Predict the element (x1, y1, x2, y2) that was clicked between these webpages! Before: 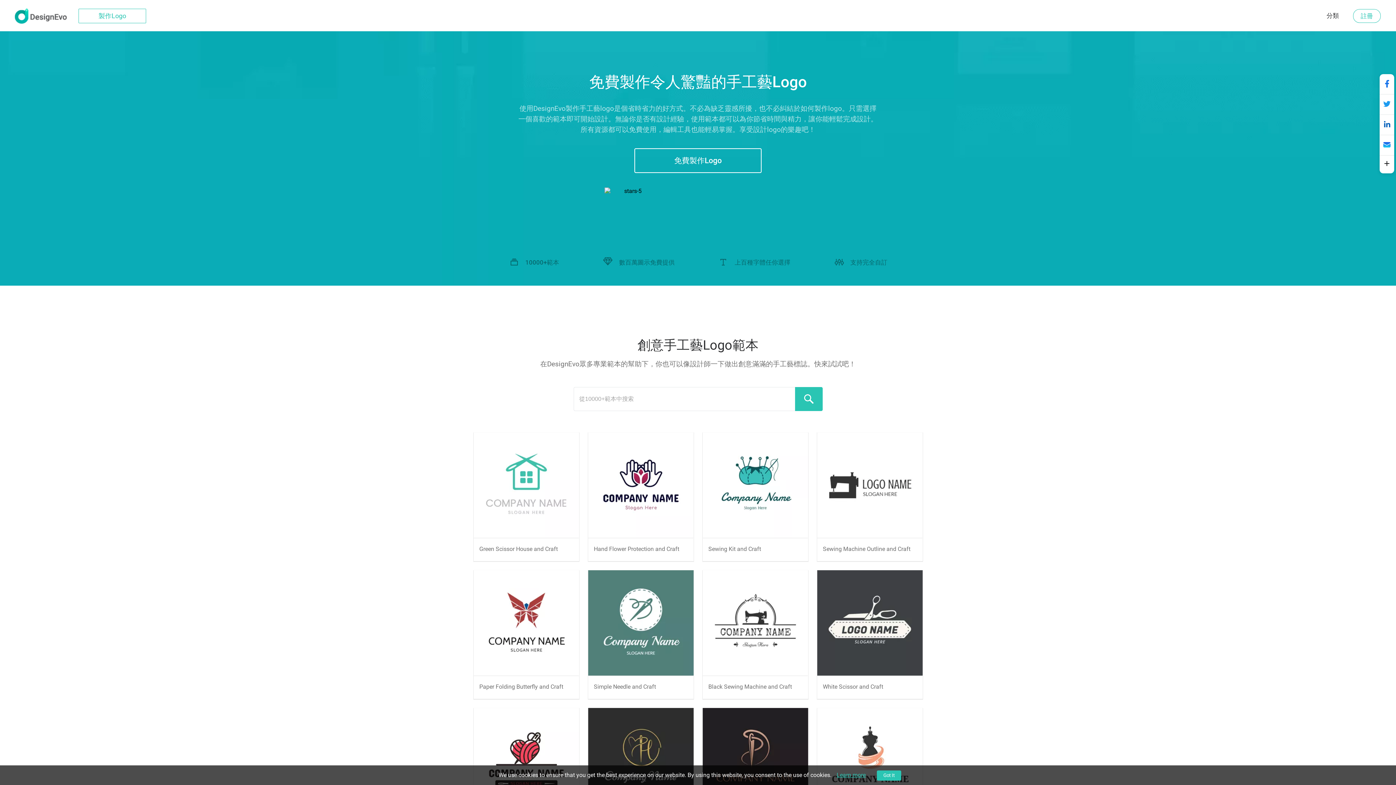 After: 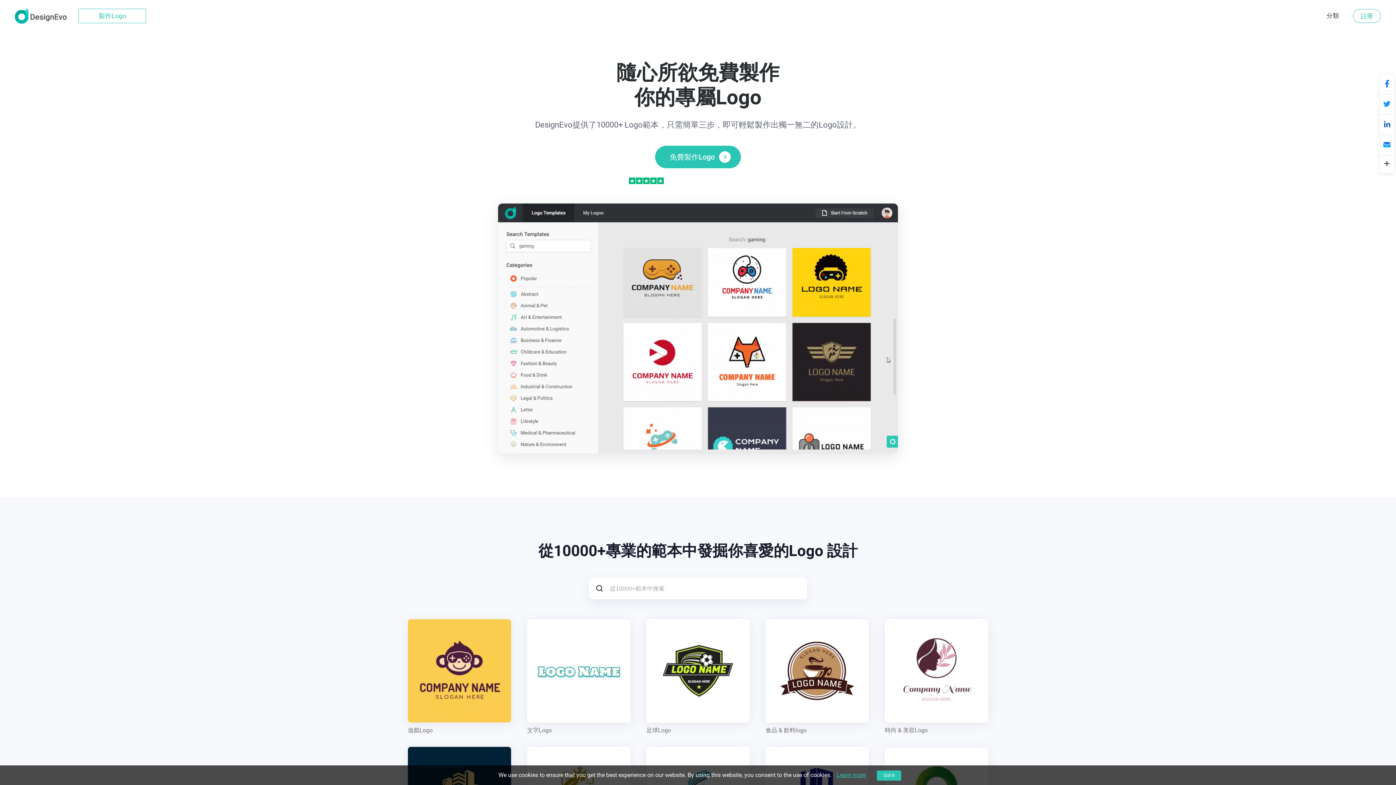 Action: bbox: (14, 7, 66, 23)